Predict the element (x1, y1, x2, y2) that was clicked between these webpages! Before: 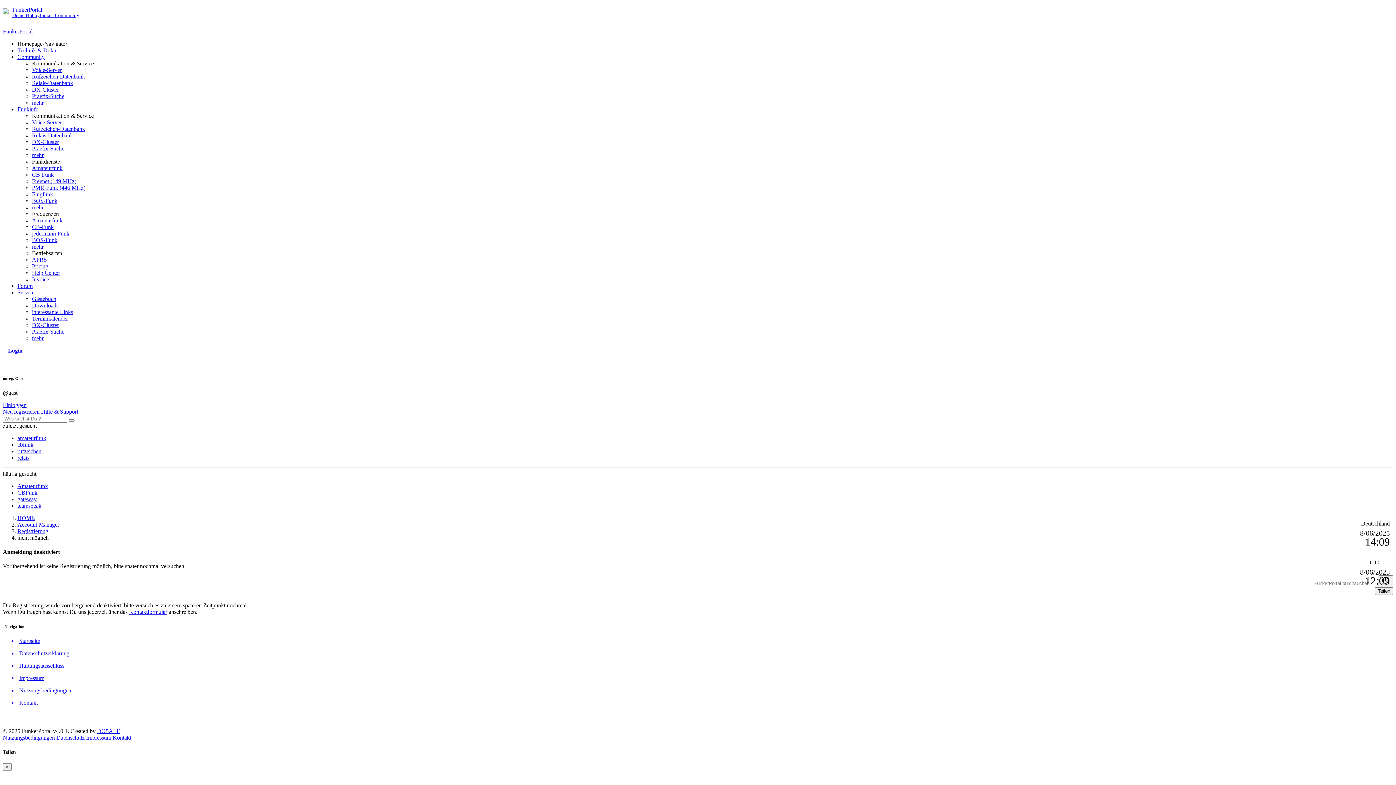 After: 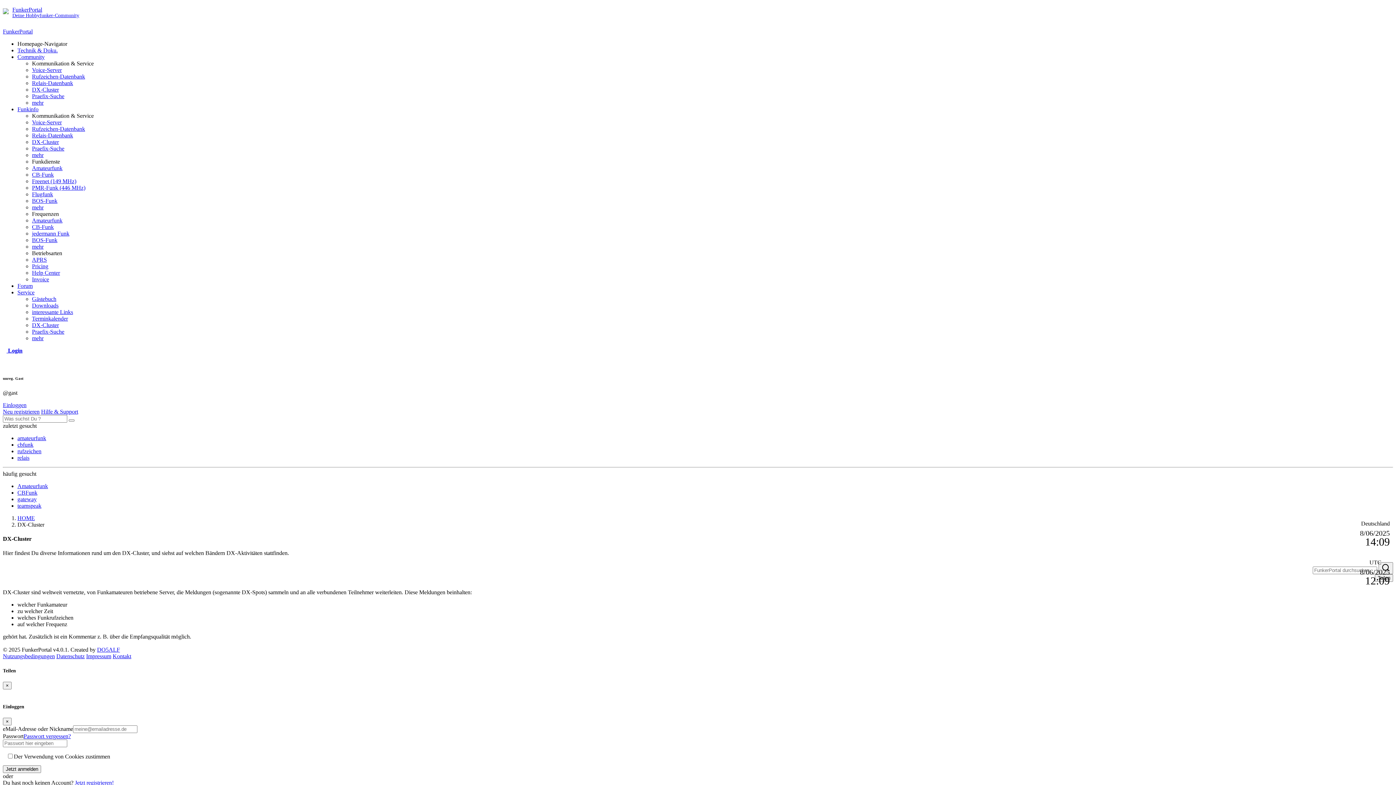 Action: bbox: (32, 322, 58, 328) label: DX-Cluster